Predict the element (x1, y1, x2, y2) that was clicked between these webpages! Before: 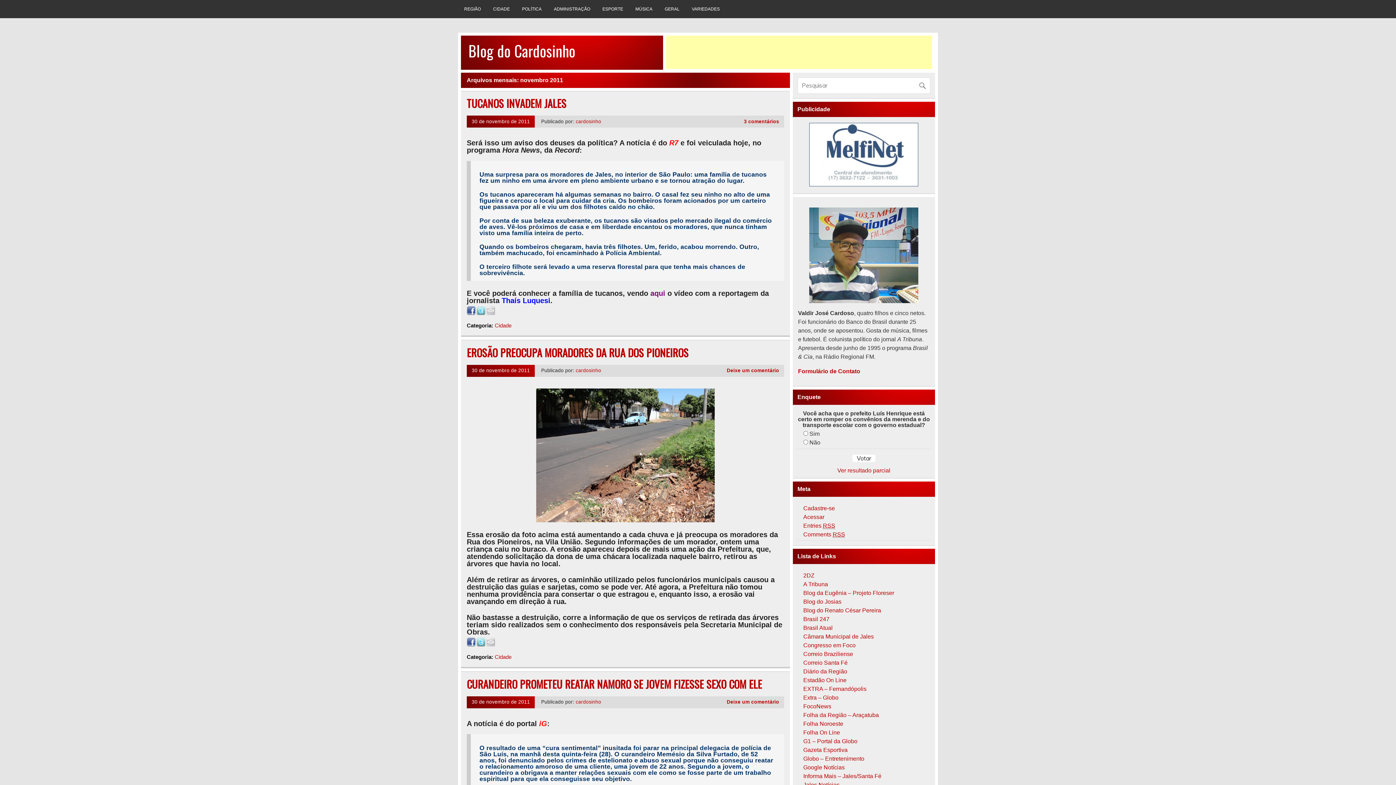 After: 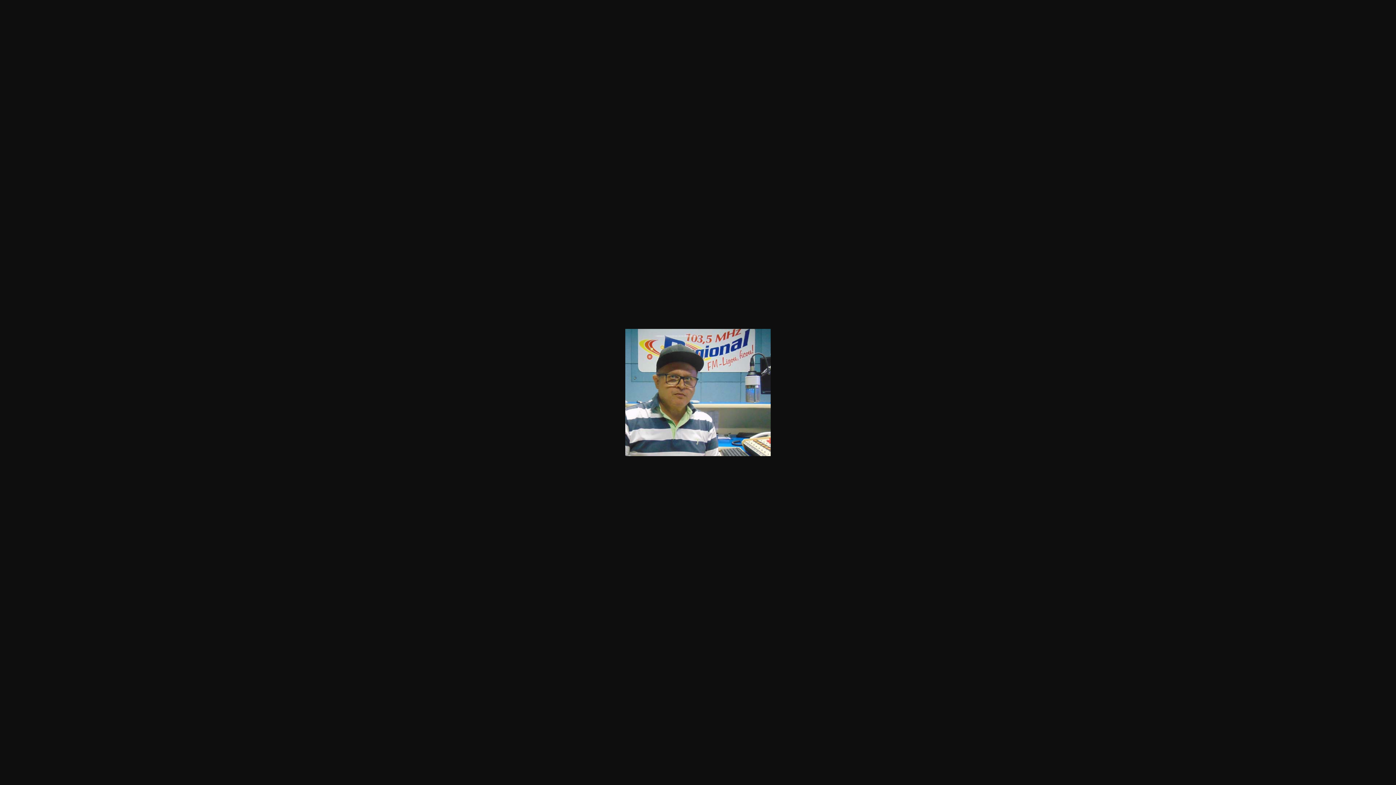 Action: bbox: (798, 207, 930, 303)